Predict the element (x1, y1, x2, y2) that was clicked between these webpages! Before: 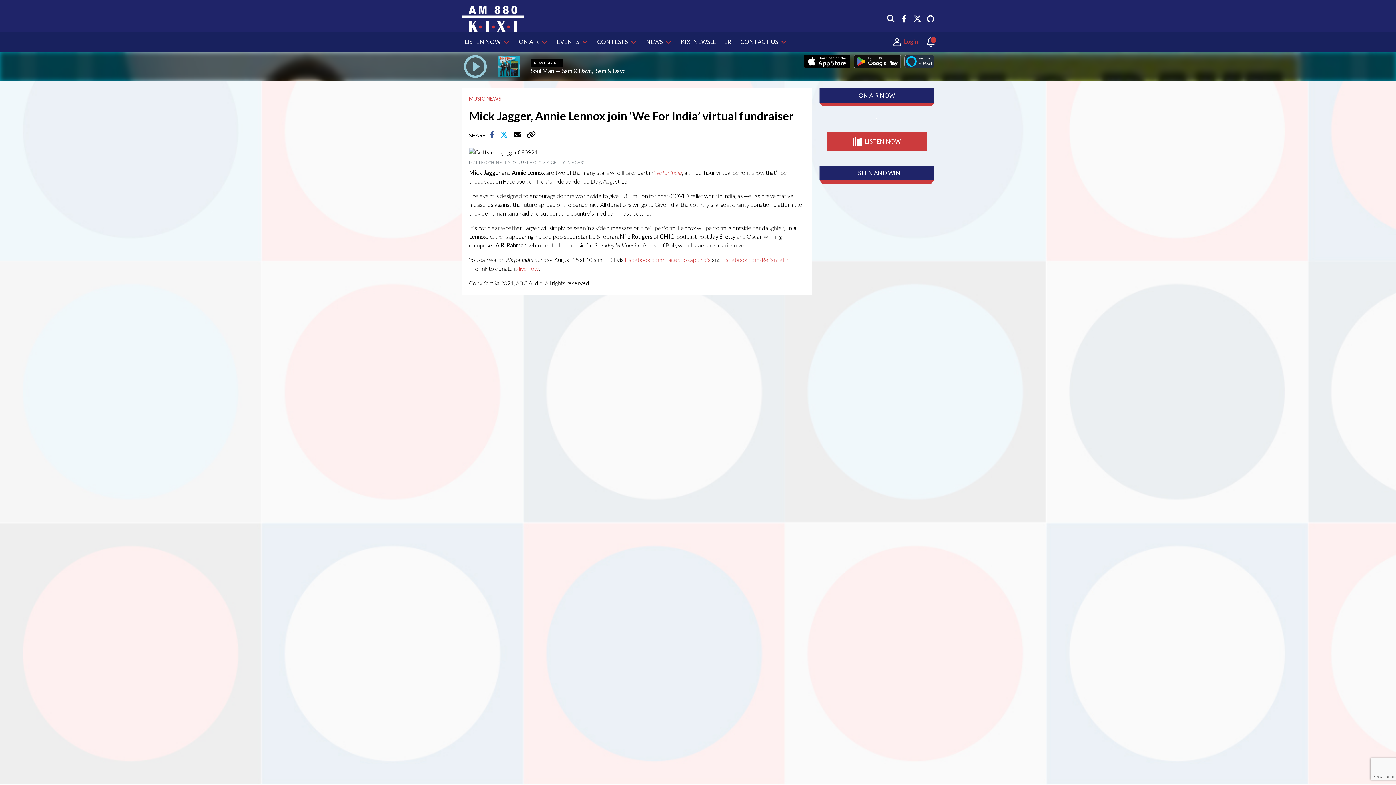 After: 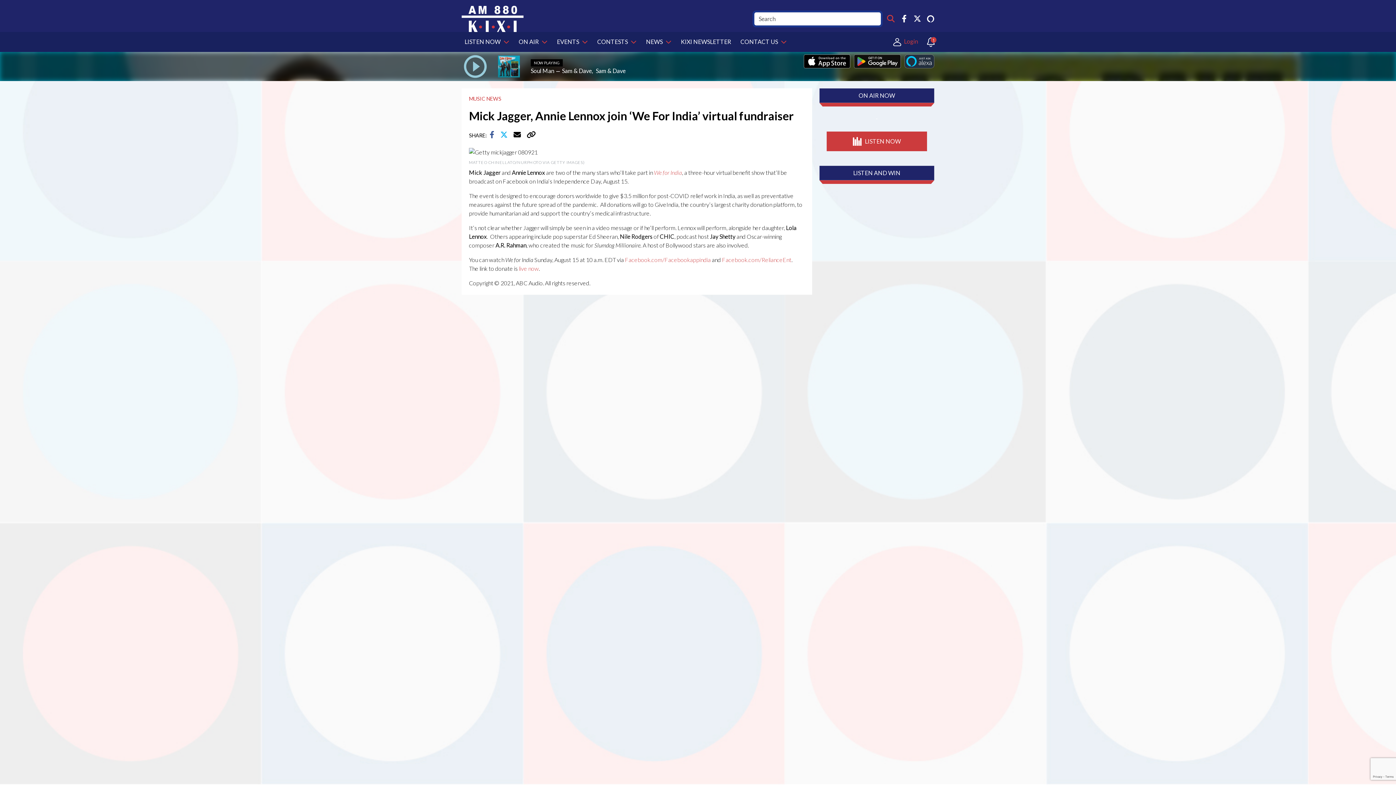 Action: bbox: (887, 15, 894, 22)